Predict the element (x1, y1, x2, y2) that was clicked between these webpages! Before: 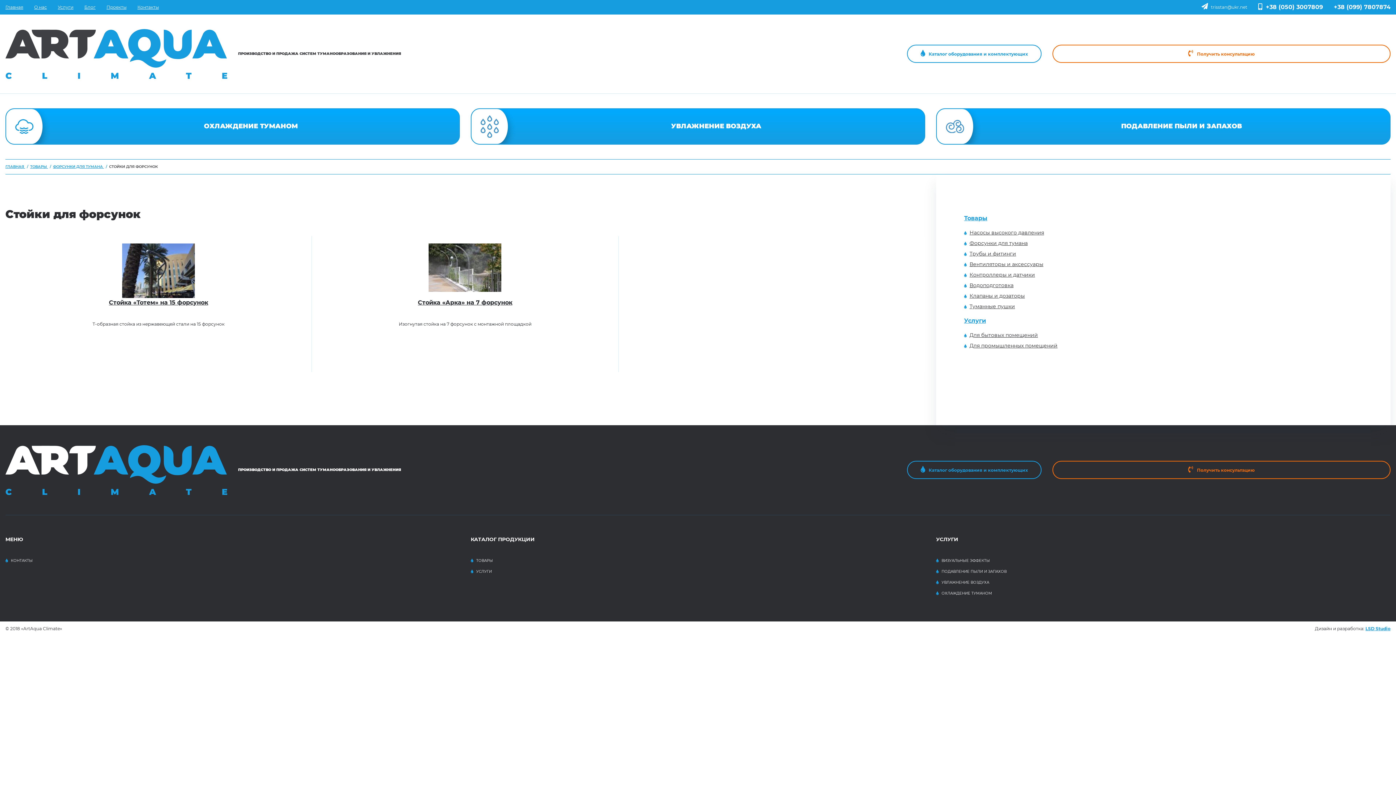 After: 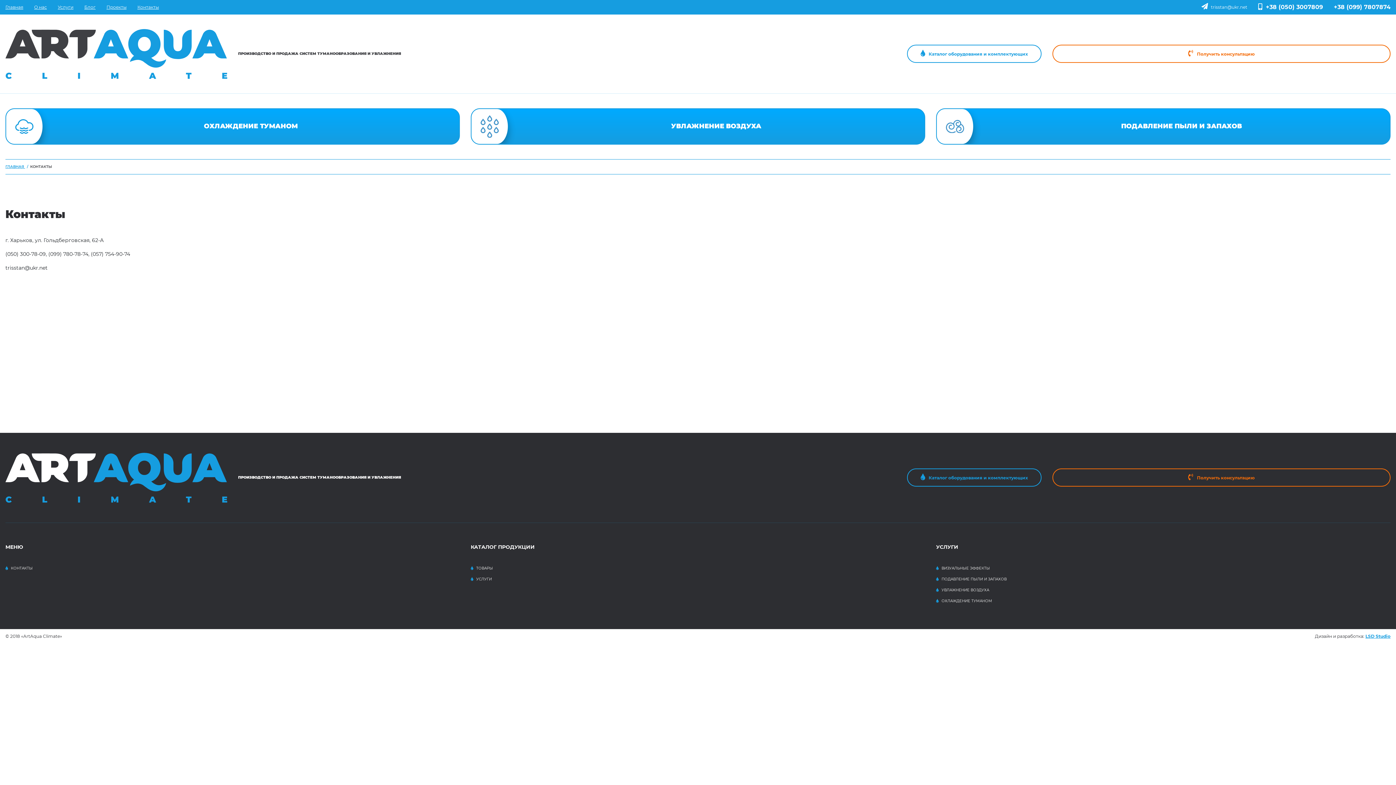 Action: label: Контакты bbox: (137, 4, 158, 9)